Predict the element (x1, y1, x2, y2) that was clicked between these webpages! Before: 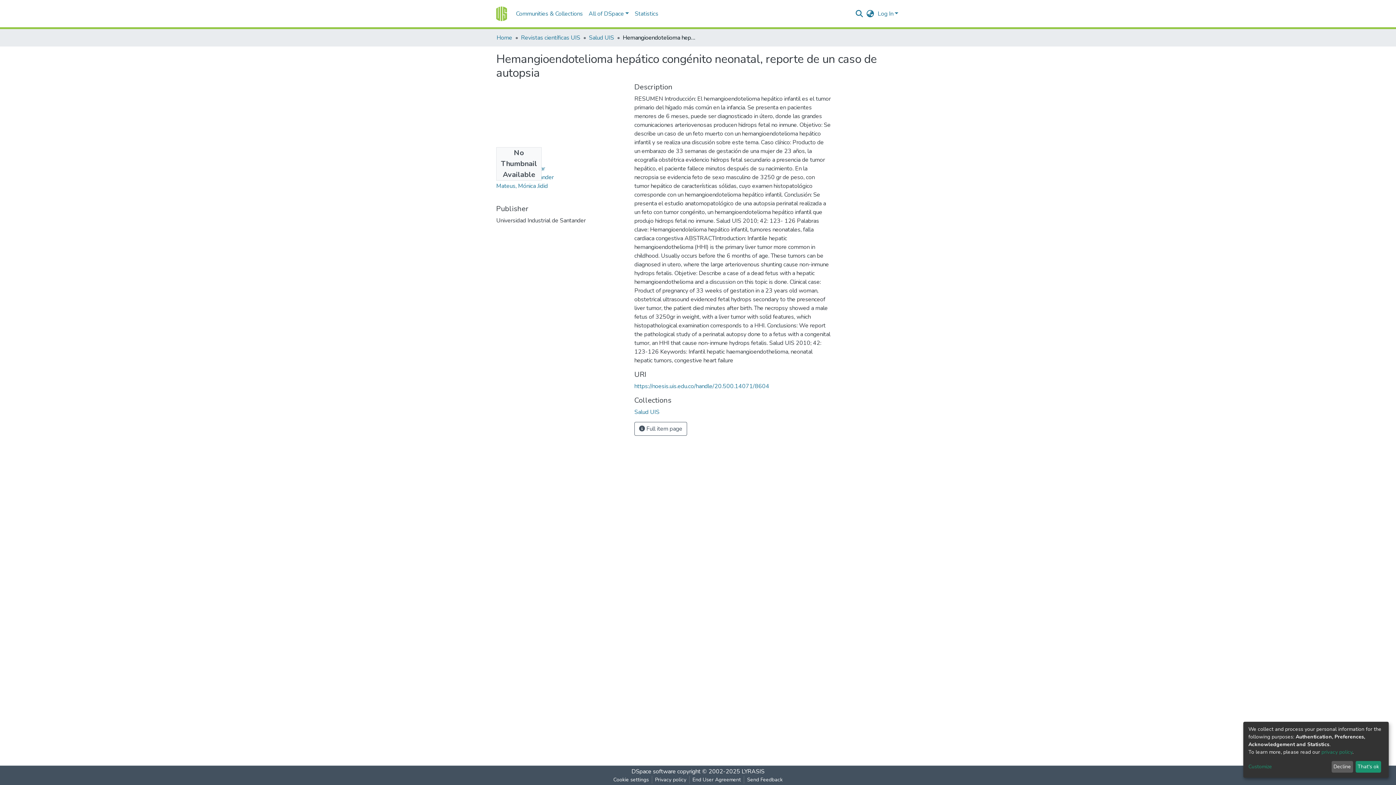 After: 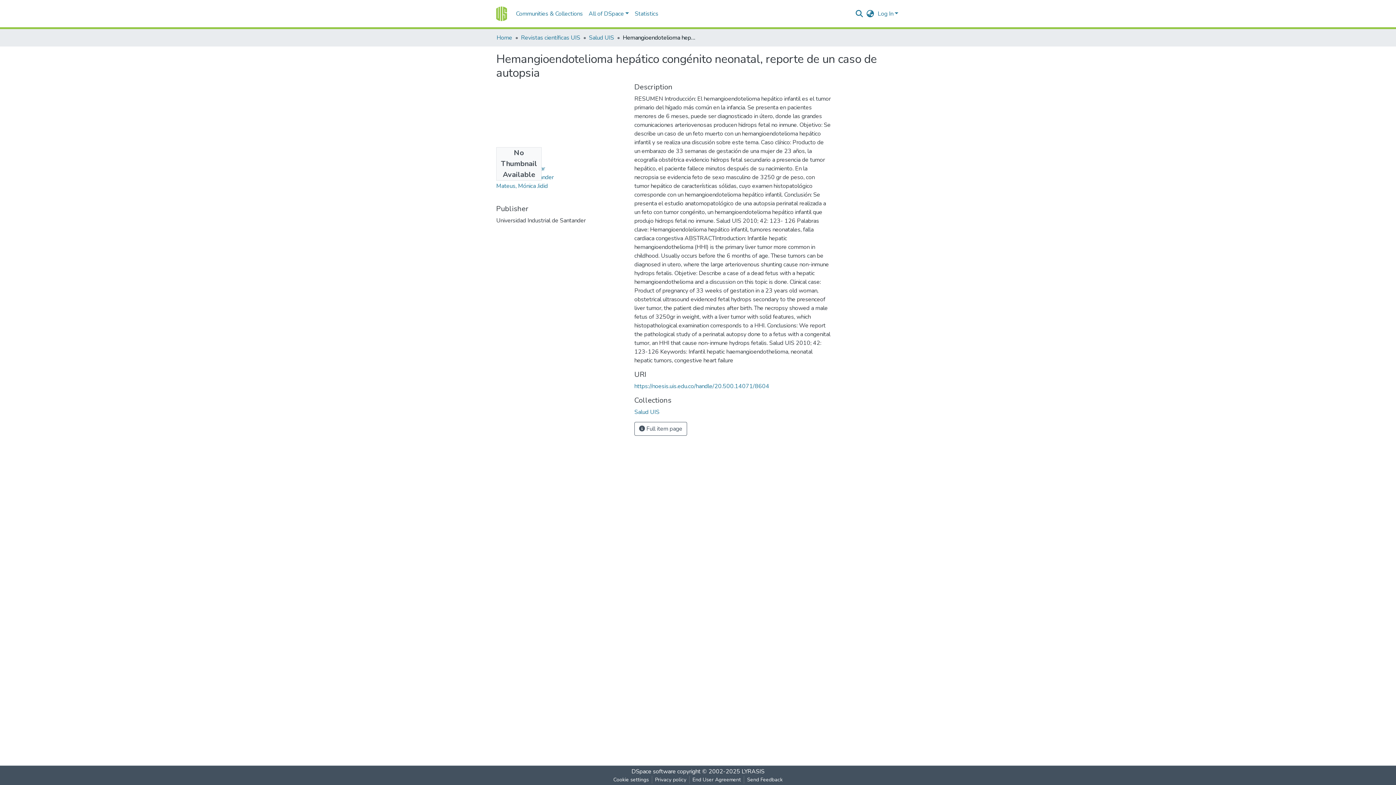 Action: bbox: (1331, 761, 1353, 773) label: Decline